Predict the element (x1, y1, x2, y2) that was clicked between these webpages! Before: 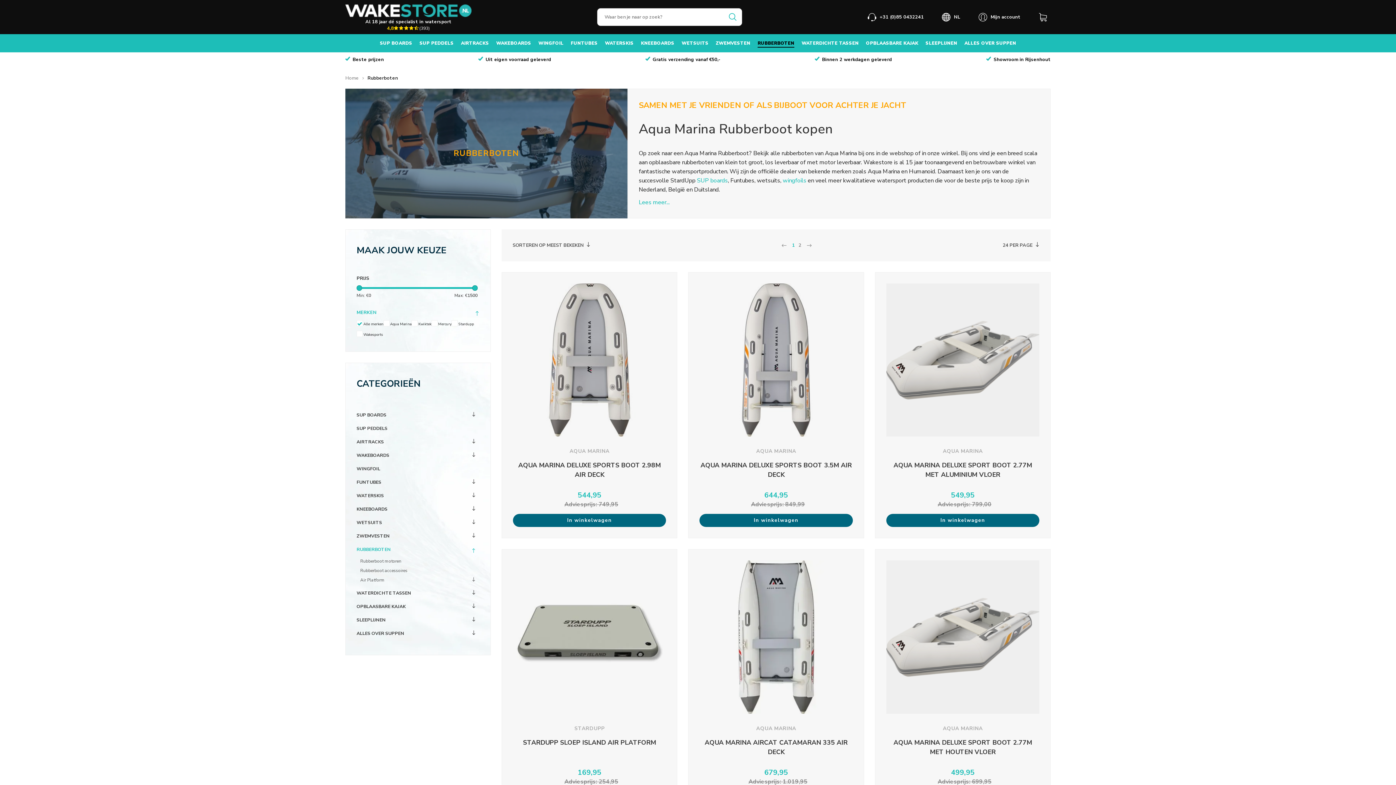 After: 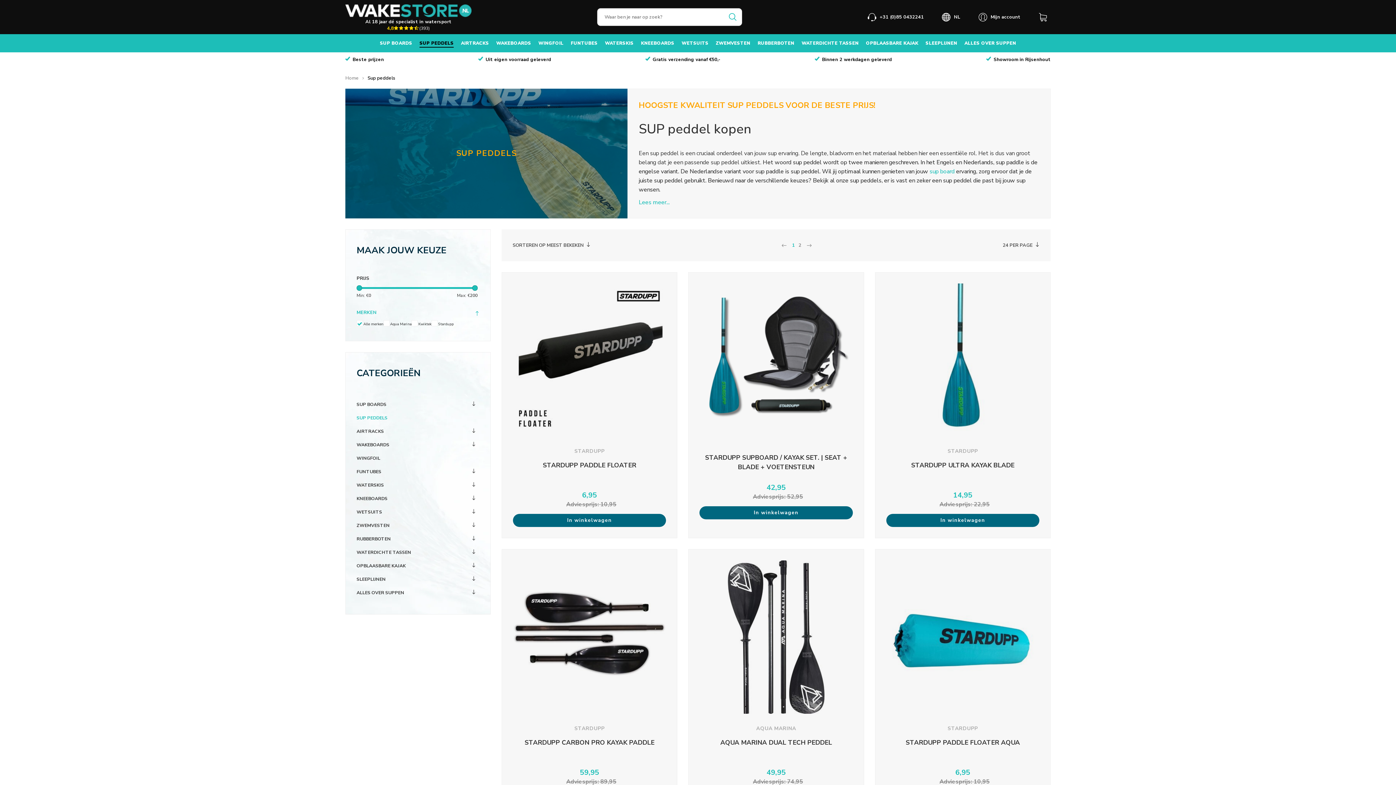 Action: bbox: (356, 422, 479, 435) label: SUP PEDDELS